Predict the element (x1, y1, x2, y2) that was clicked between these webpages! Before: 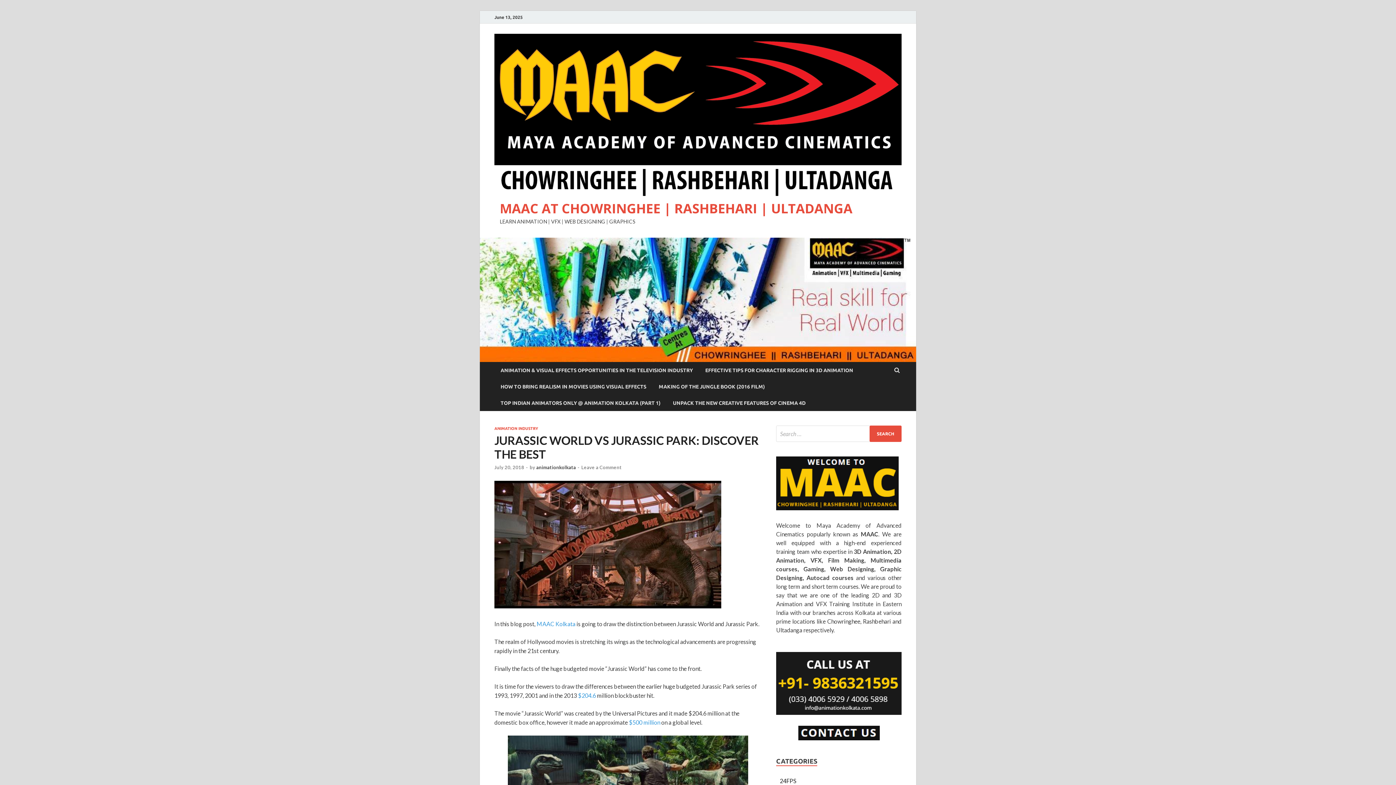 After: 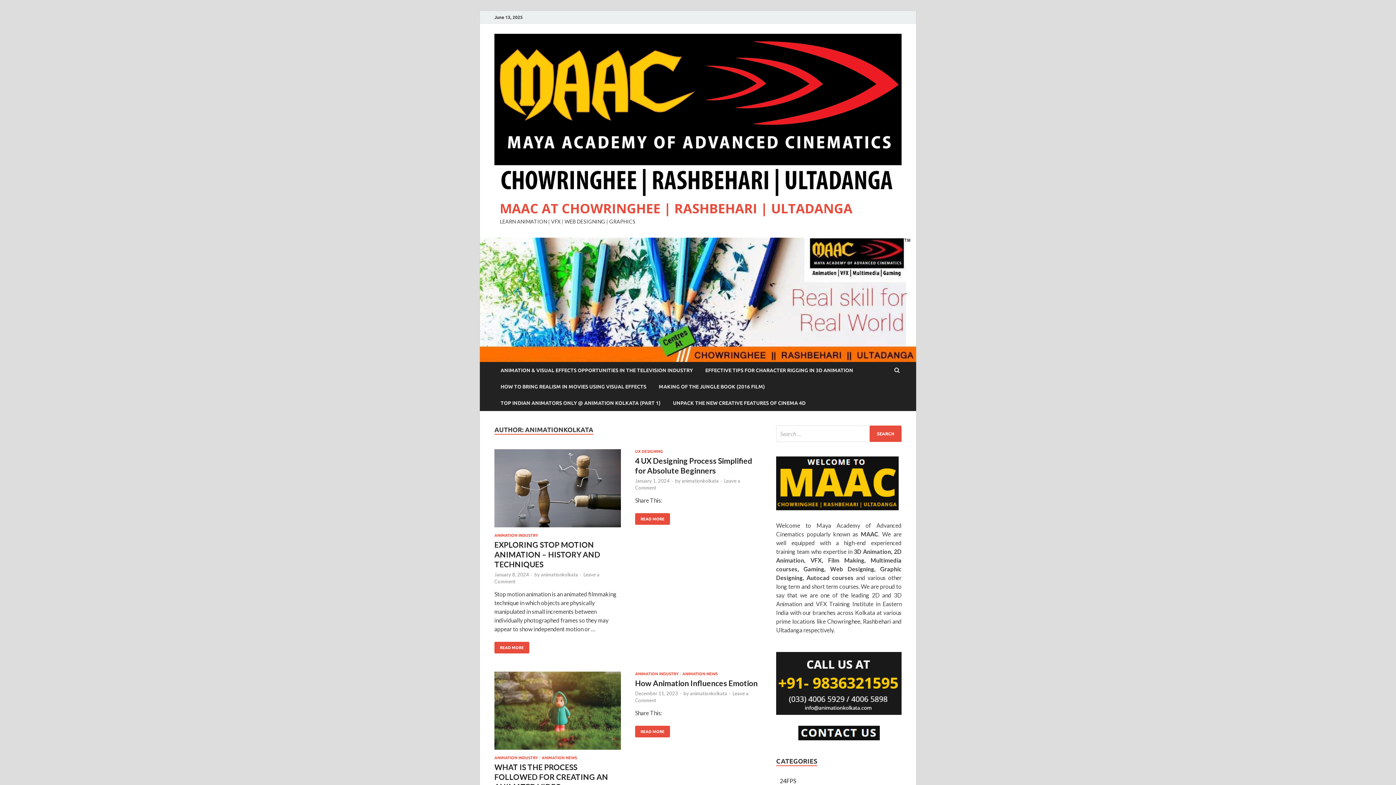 Action: bbox: (536, 464, 576, 470) label: animationkolkata